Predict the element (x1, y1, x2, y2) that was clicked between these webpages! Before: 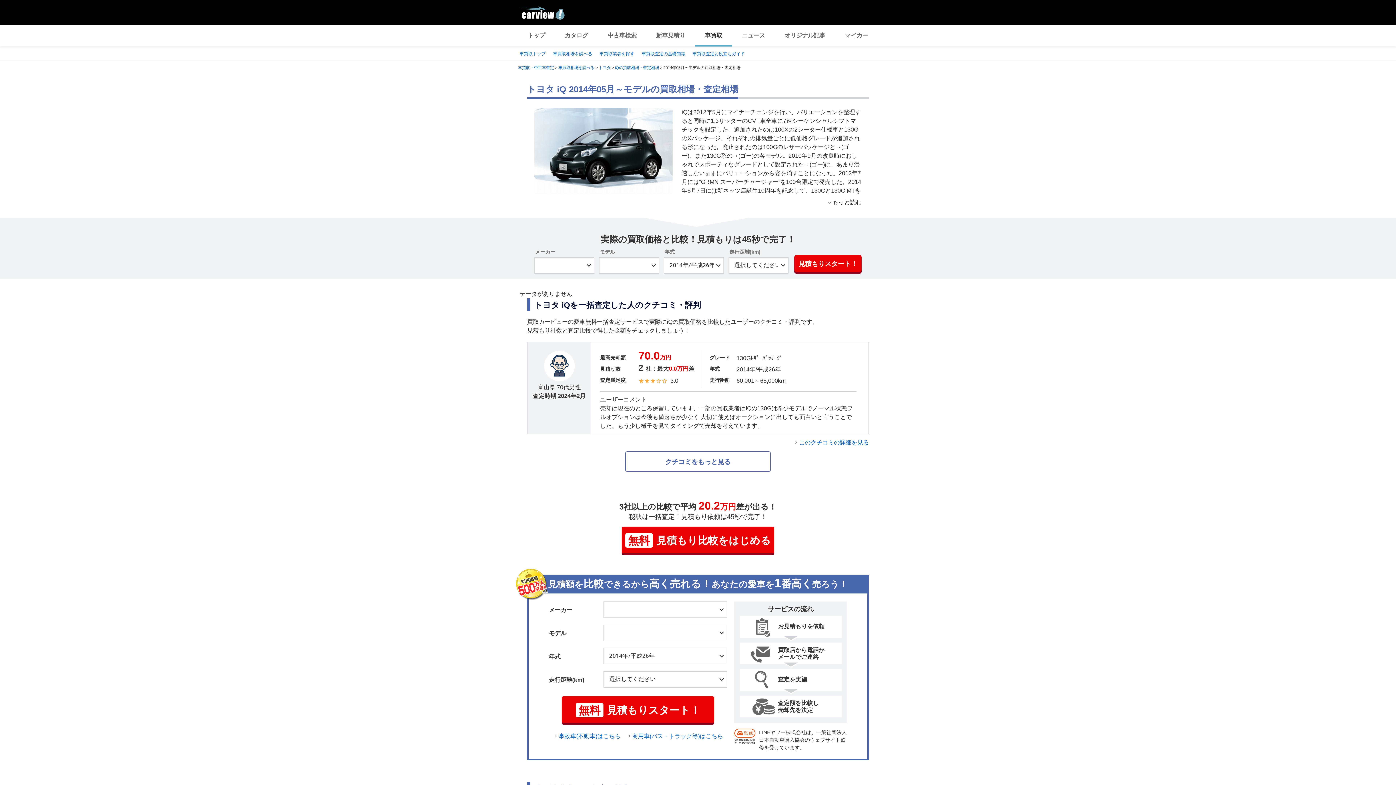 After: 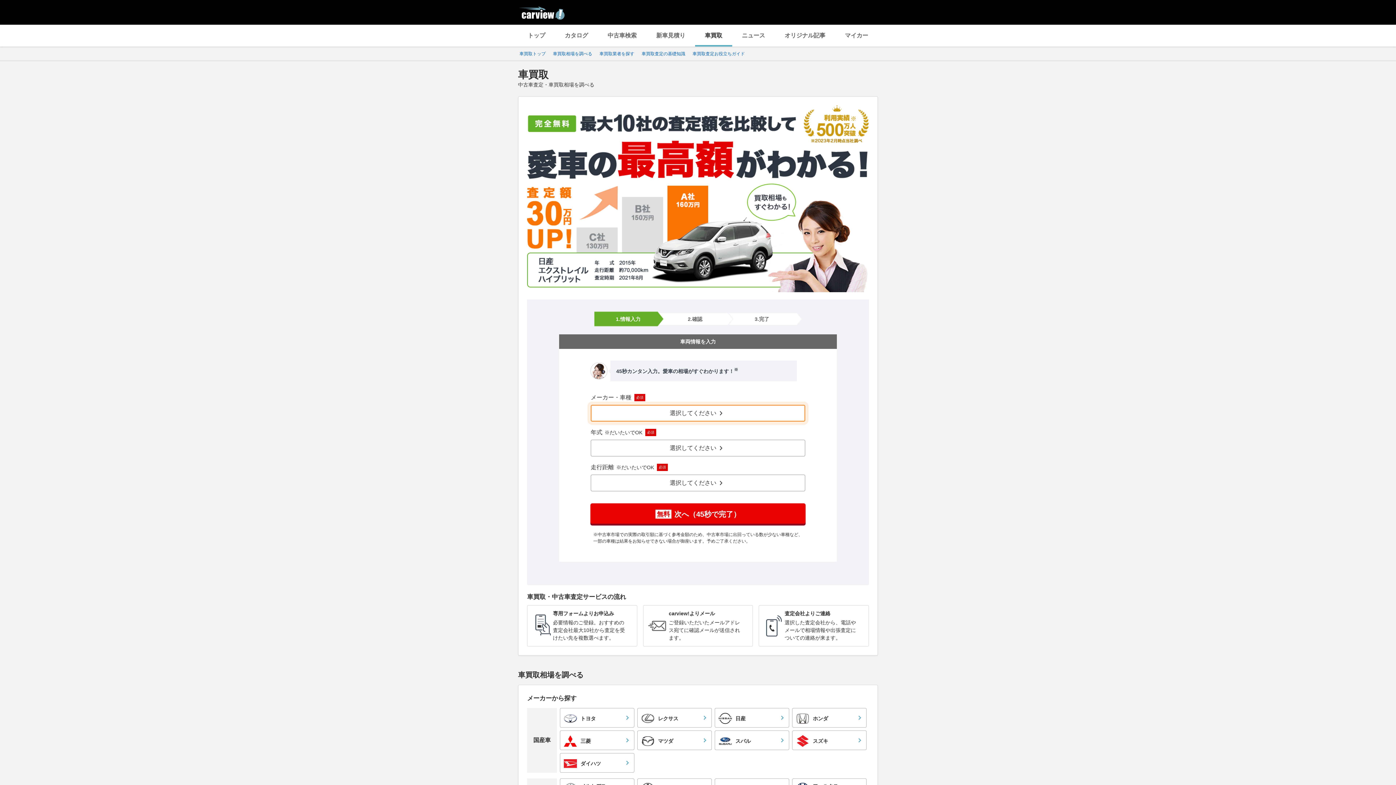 Action: bbox: (519, 51, 545, 56) label: 車買取トップ